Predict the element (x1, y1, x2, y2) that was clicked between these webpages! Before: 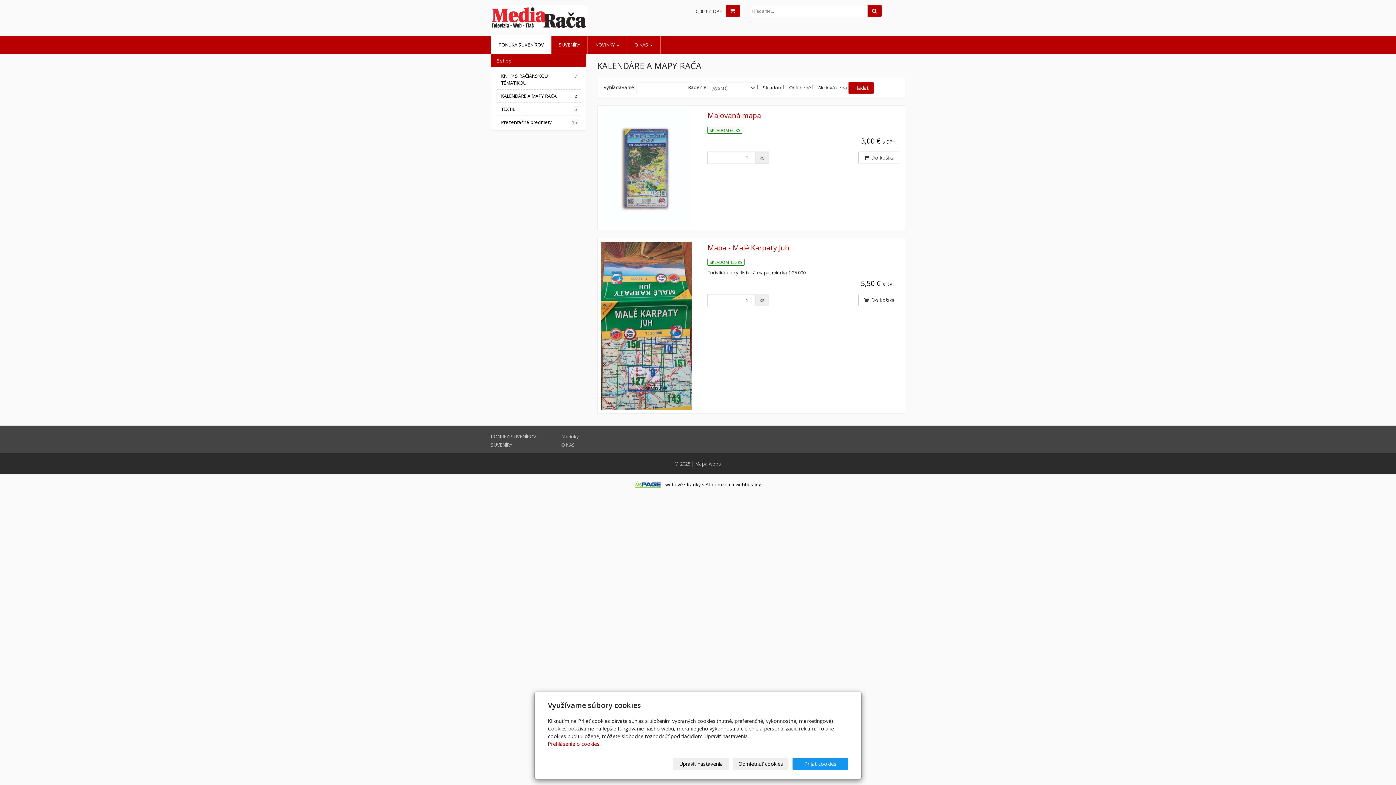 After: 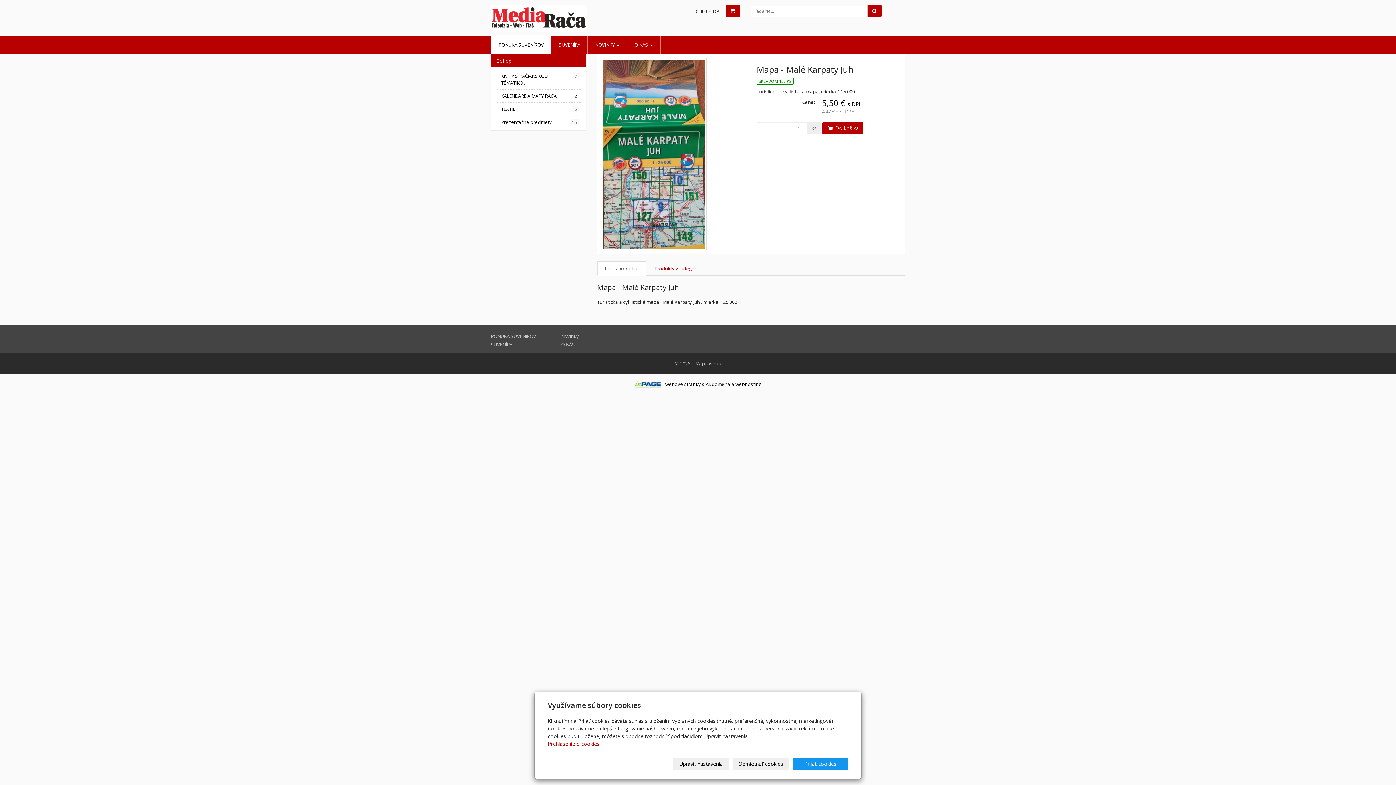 Action: label: Mapa - Malé Karpaty Juh bbox: (707, 242, 789, 252)